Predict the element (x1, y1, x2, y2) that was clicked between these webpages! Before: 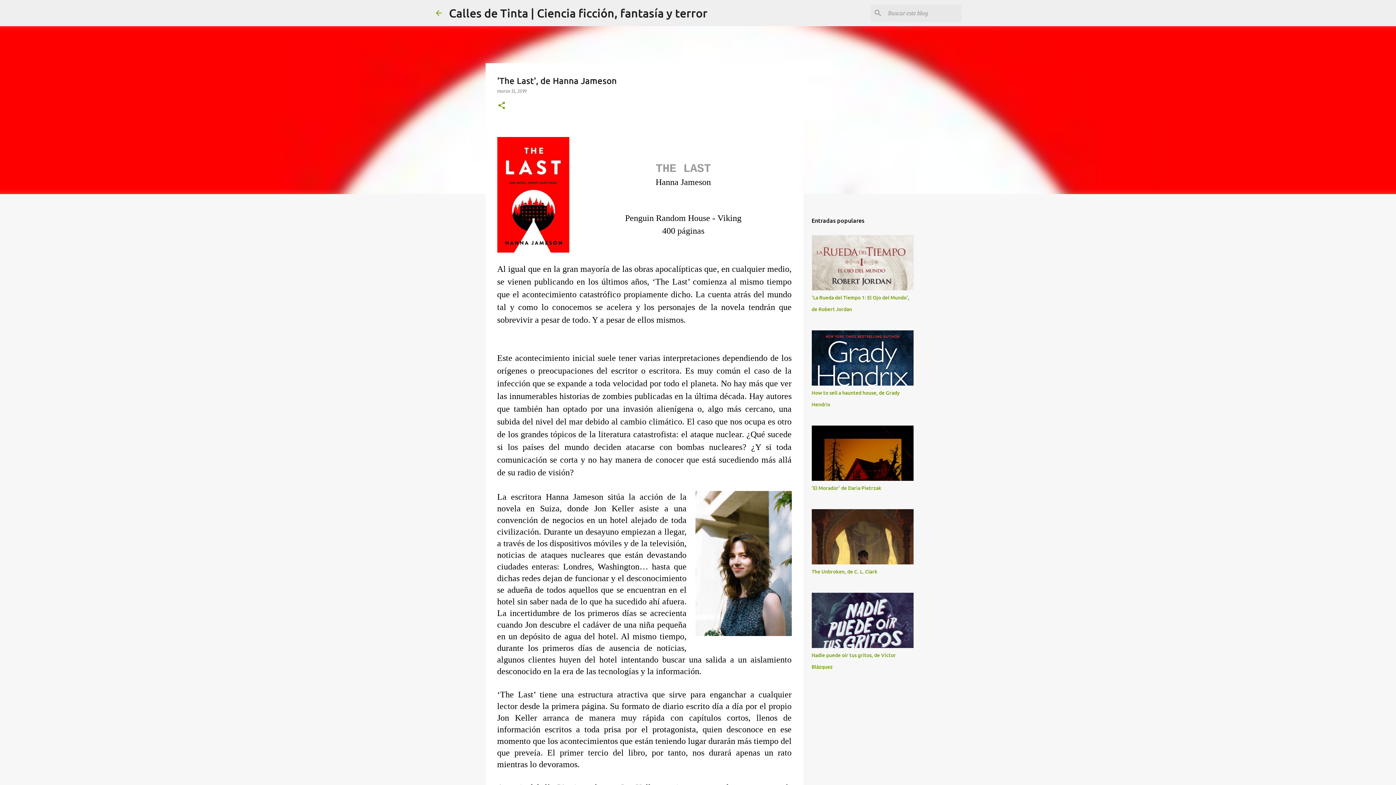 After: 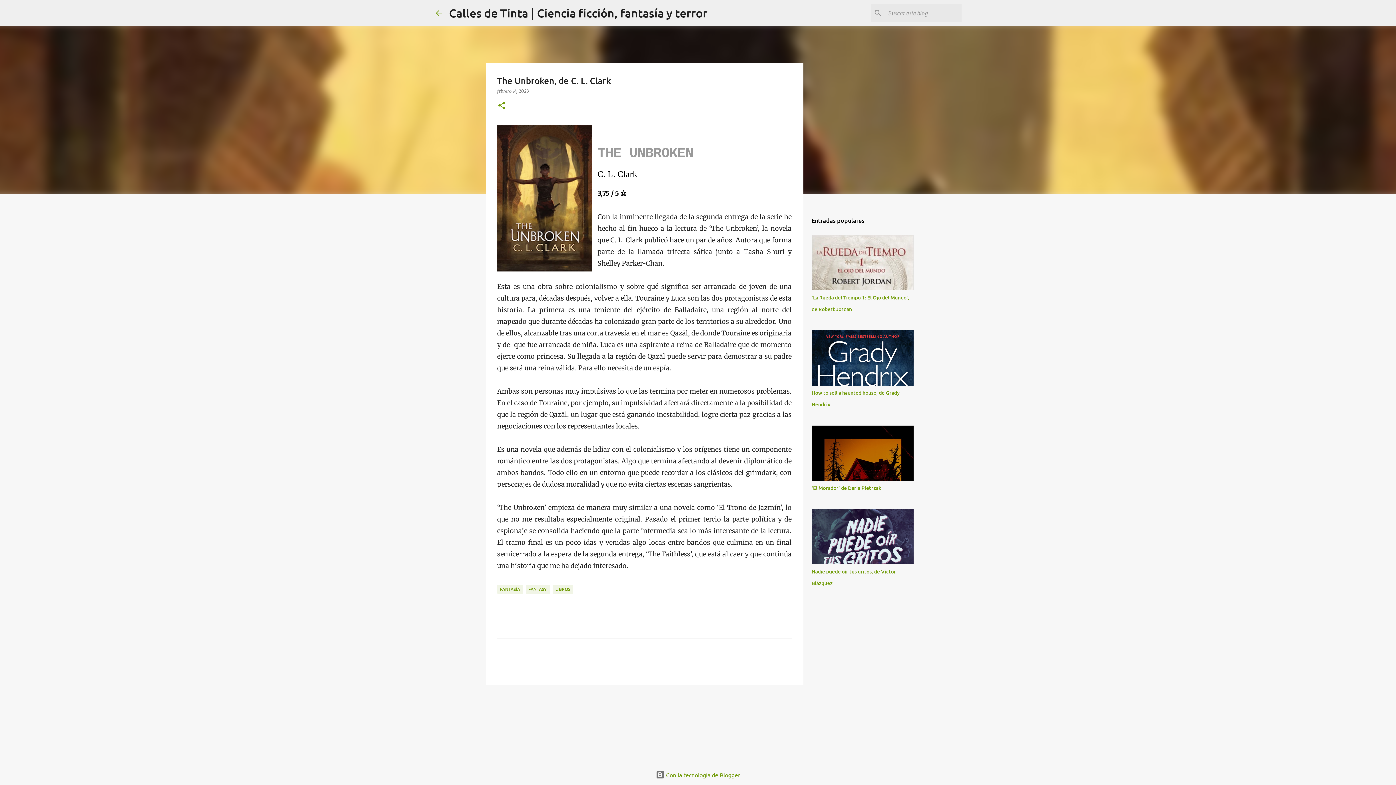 Action: bbox: (811, 568, 877, 575) label: The Unbroken, de C. L. Clark